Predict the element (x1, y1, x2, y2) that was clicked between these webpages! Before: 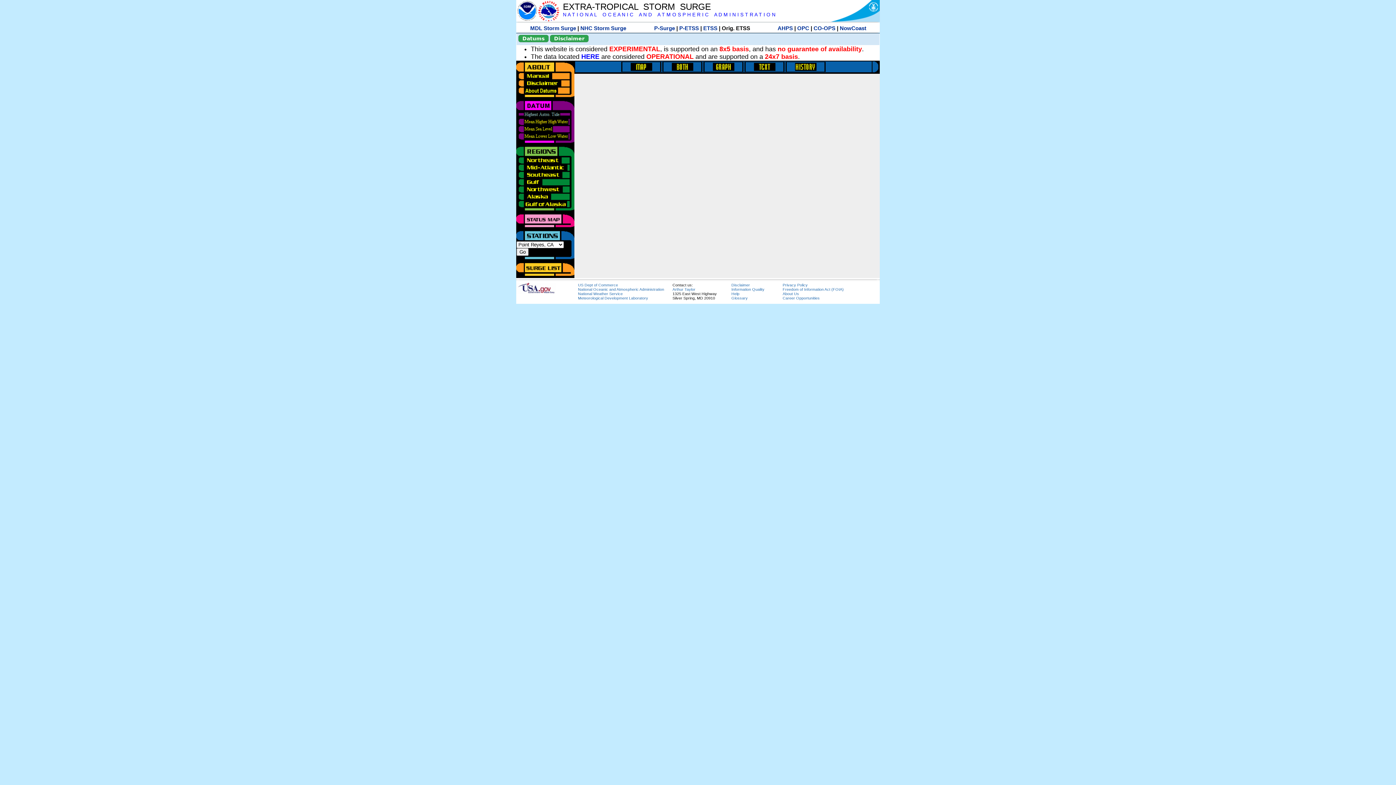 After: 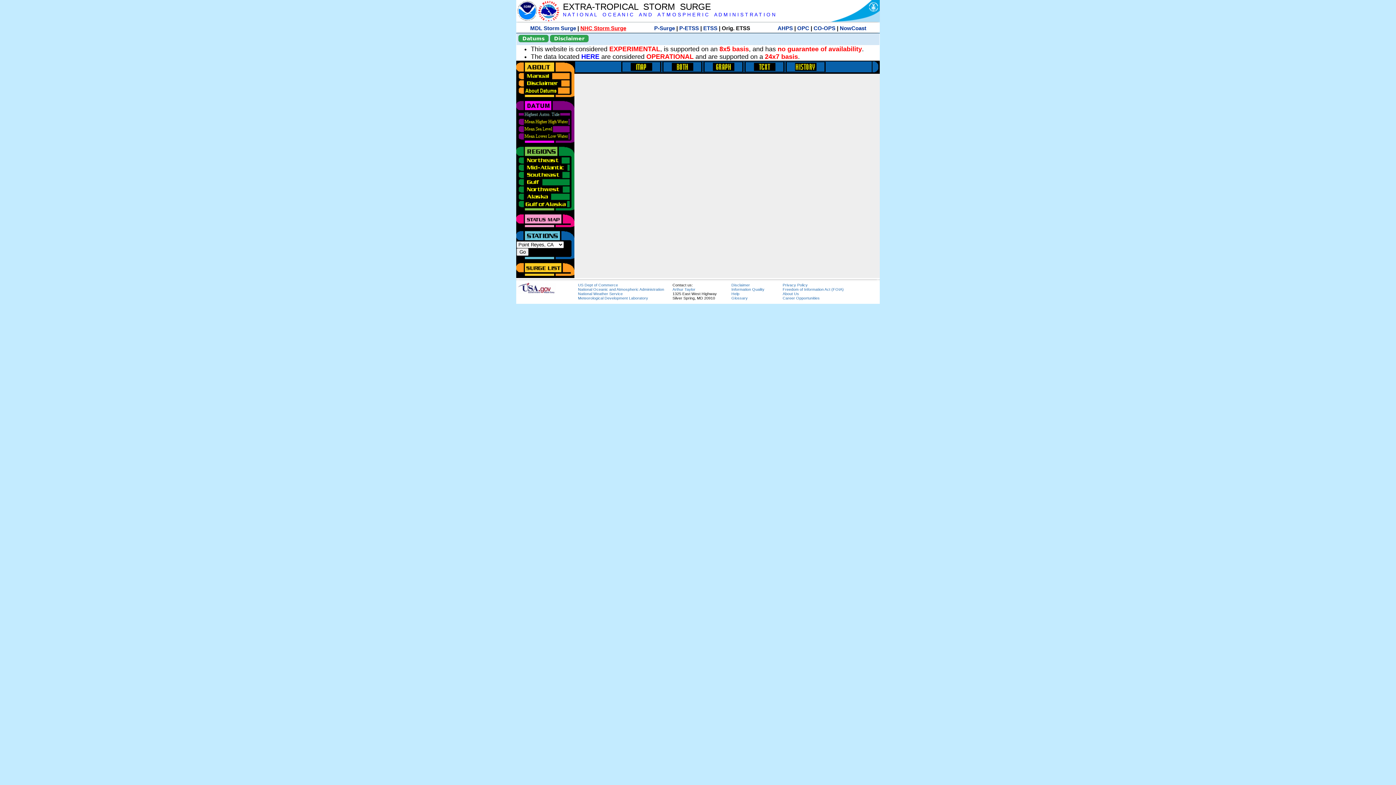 Action: bbox: (580, 25, 626, 31) label: NHC Storm Surge